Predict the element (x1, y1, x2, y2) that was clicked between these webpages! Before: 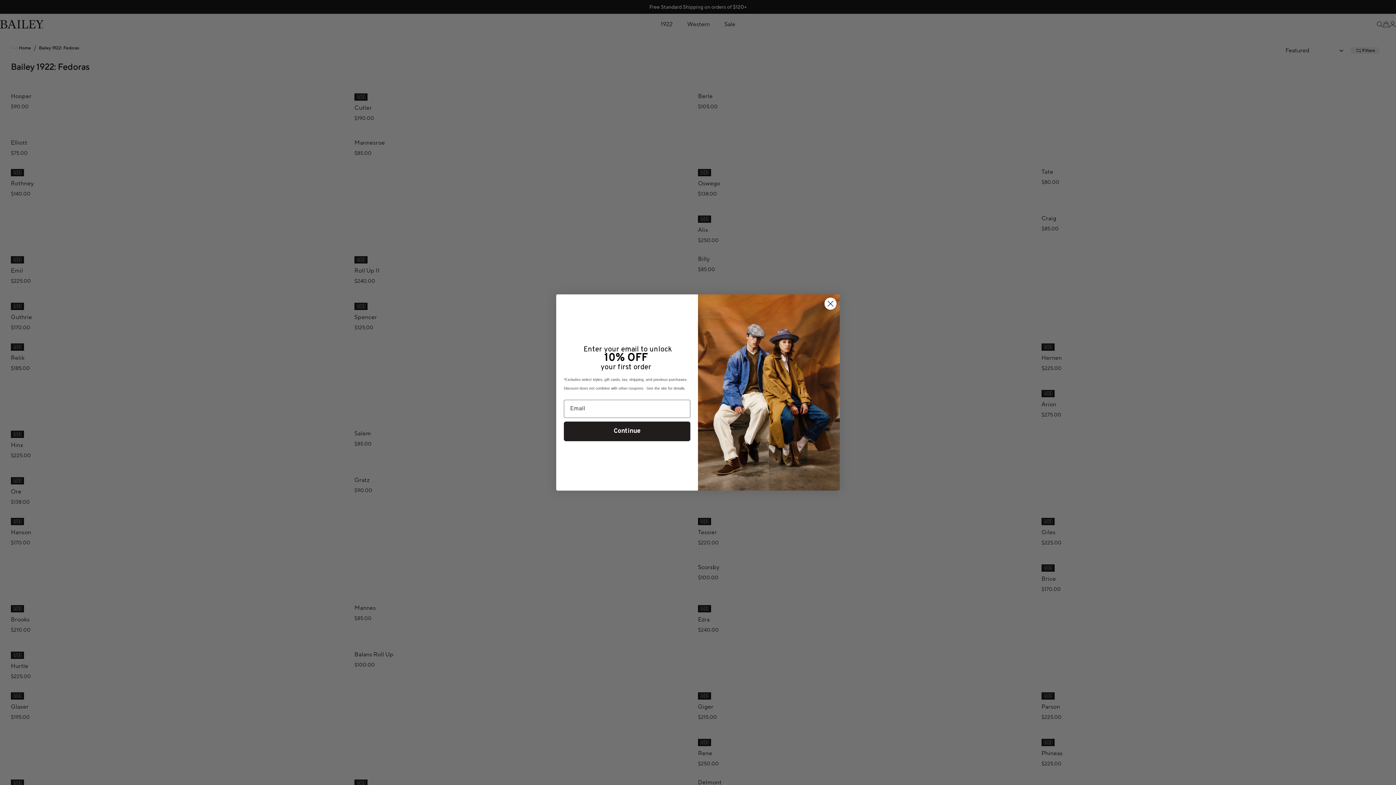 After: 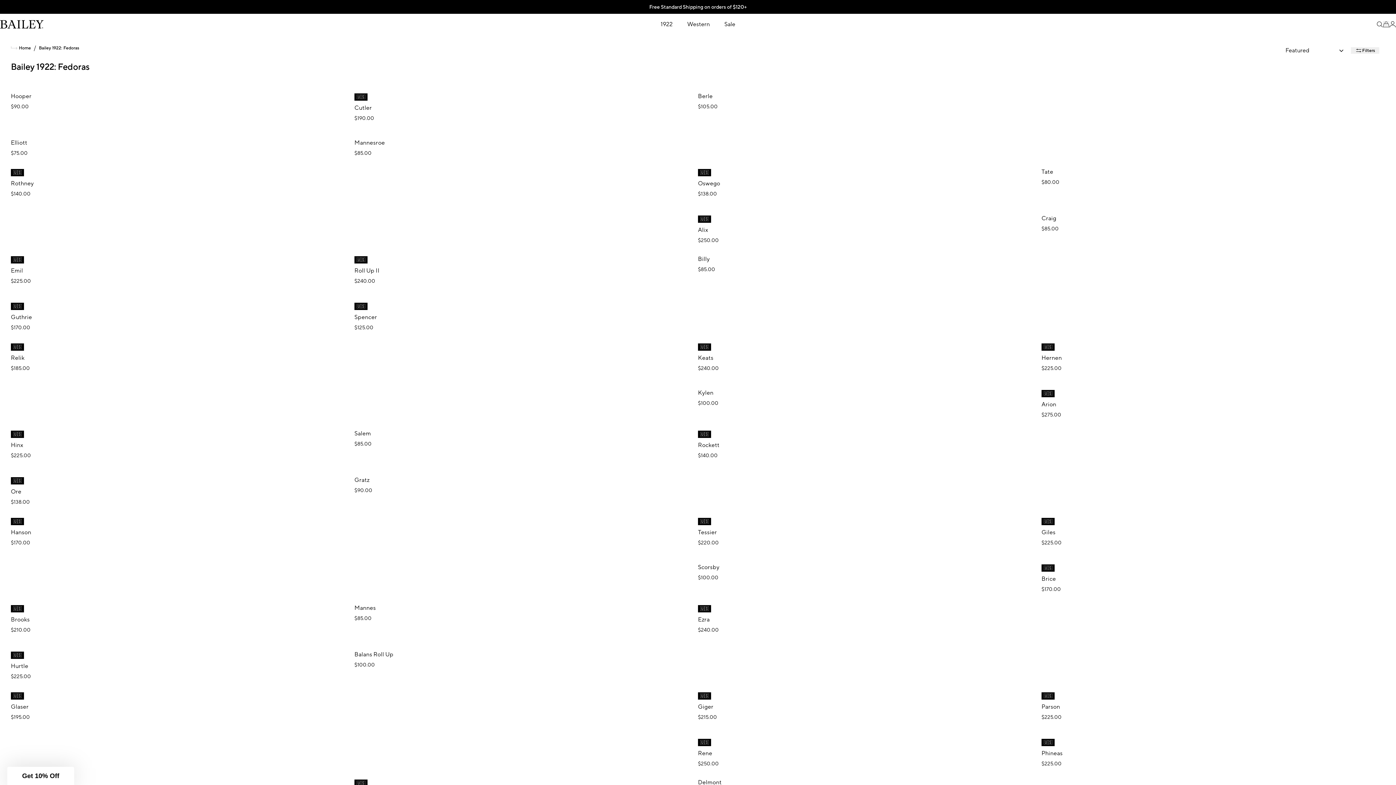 Action: bbox: (824, 297, 837, 310) label: Close dialog